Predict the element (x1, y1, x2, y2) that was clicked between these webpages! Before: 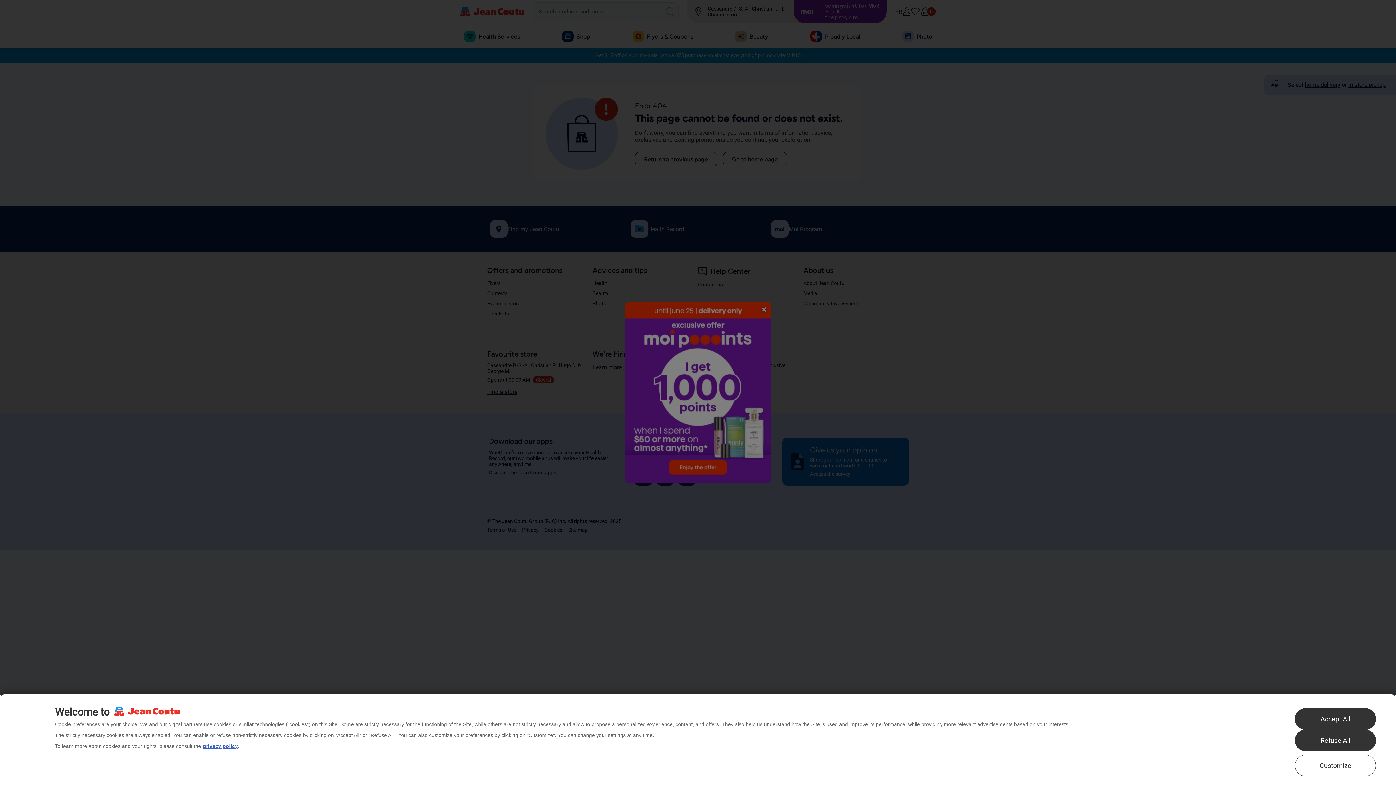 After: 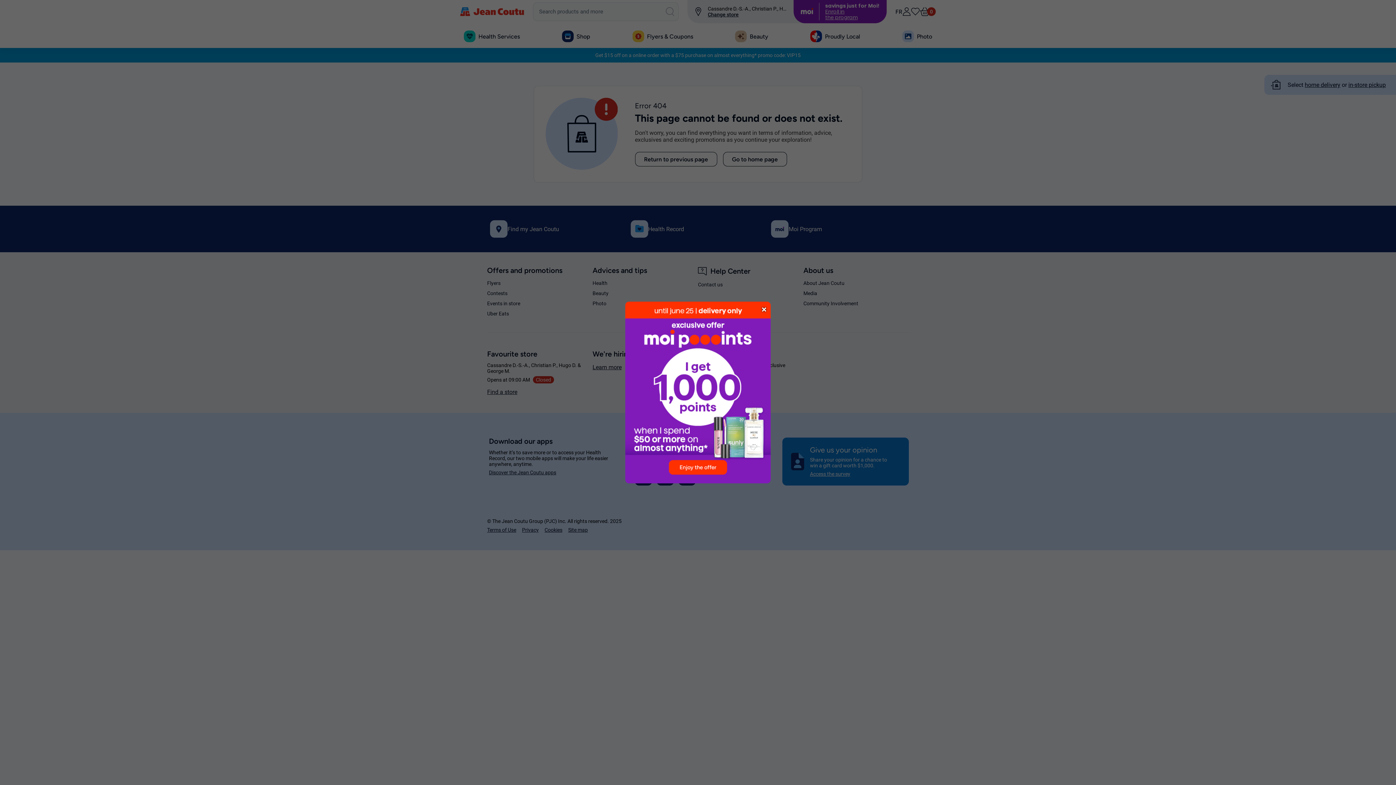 Action: label: Refuse All bbox: (1295, 730, 1376, 751)